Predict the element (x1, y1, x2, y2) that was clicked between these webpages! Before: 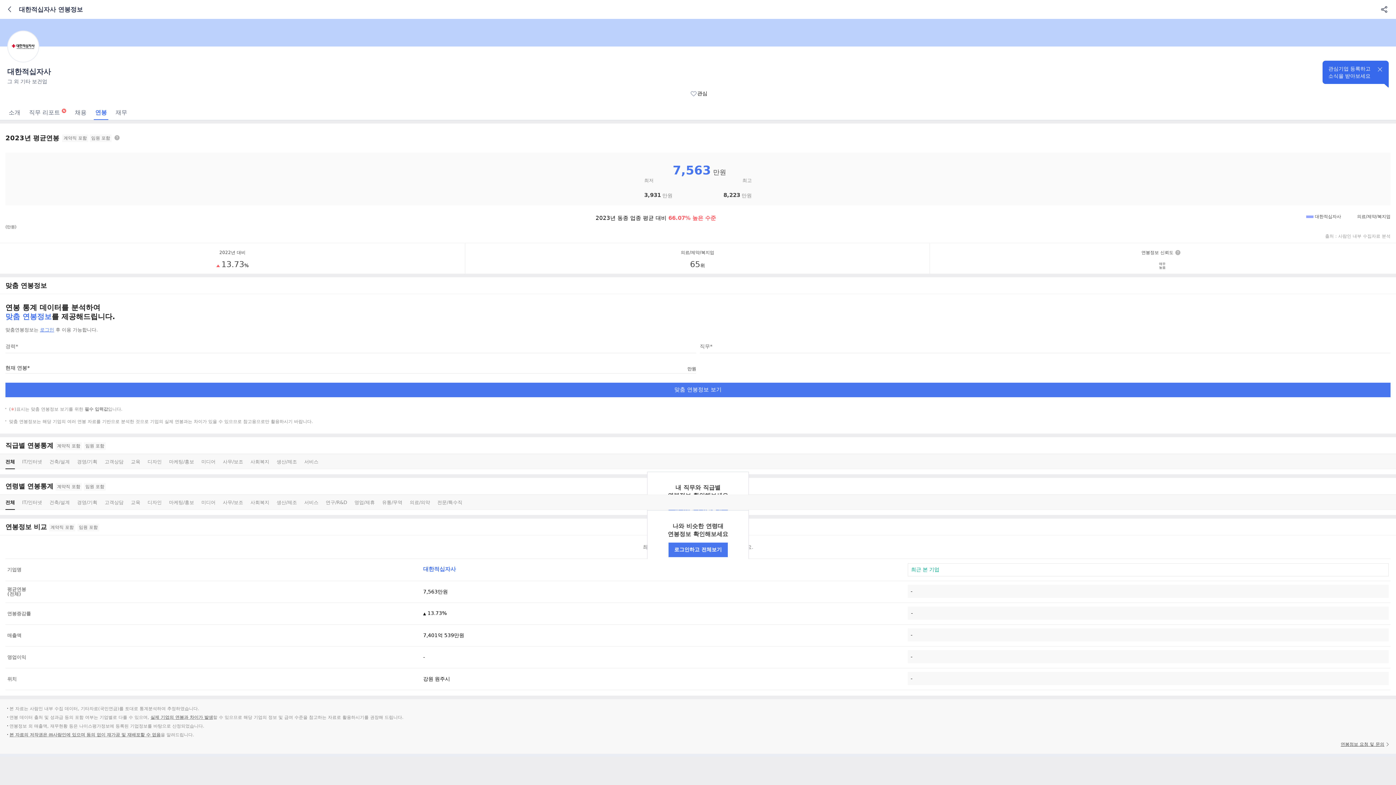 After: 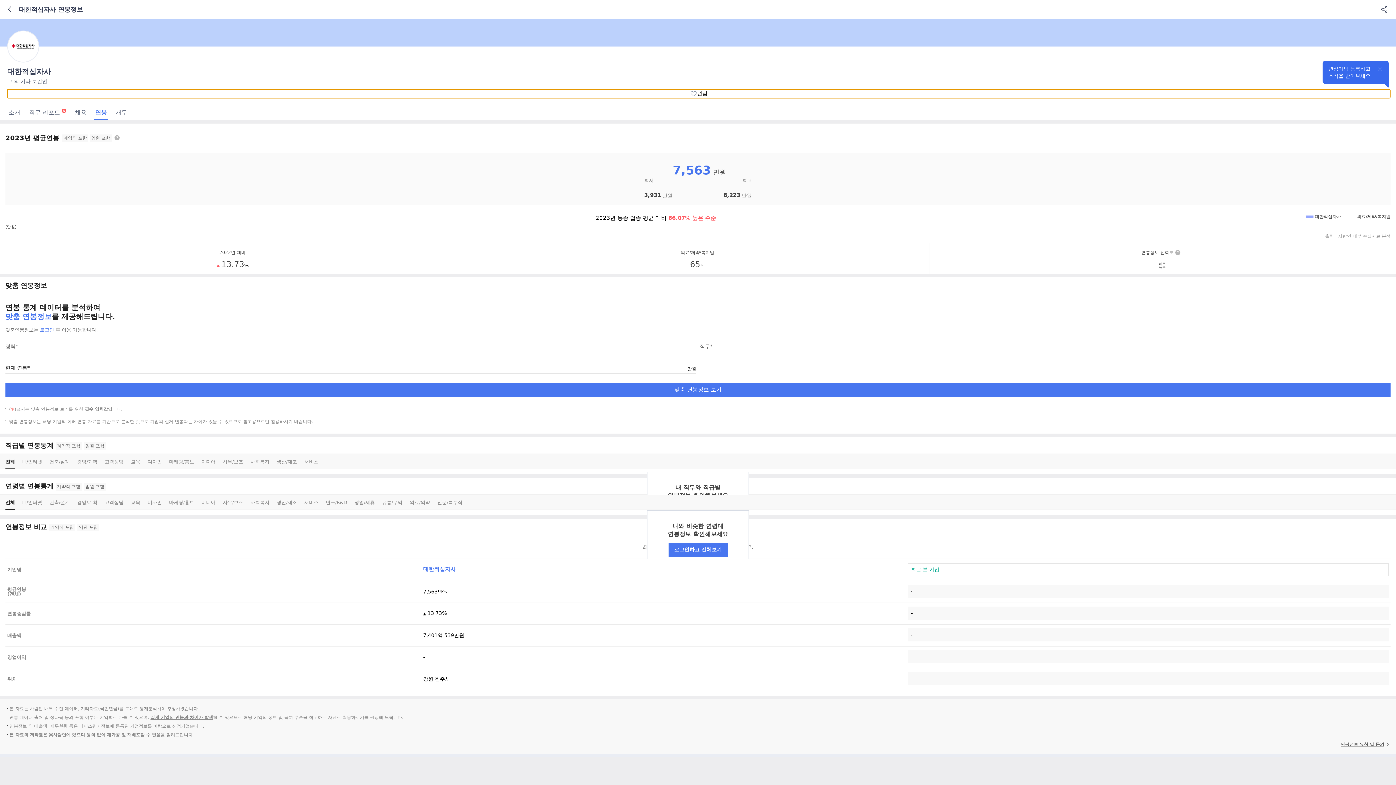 Action: label: 관심 bbox: (7, 89, 1390, 98)